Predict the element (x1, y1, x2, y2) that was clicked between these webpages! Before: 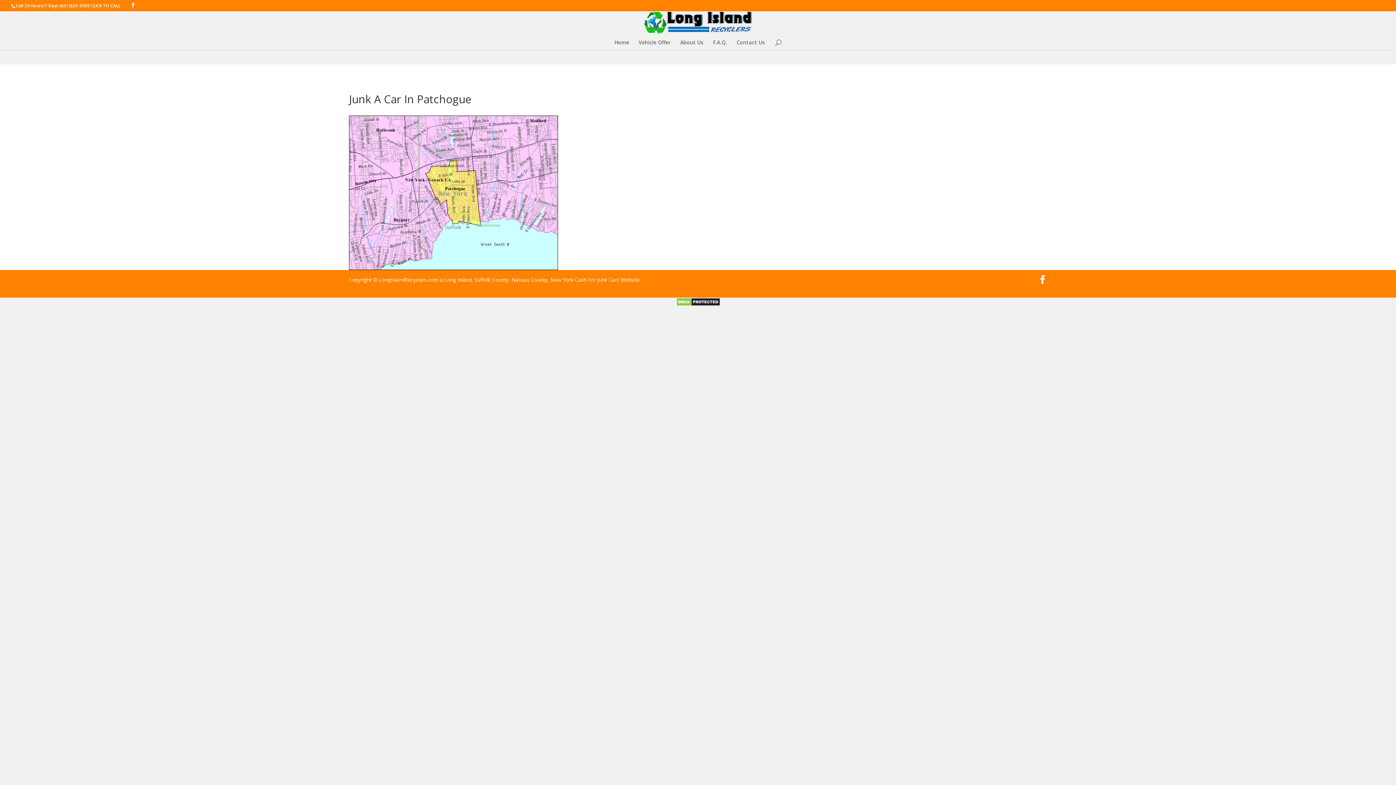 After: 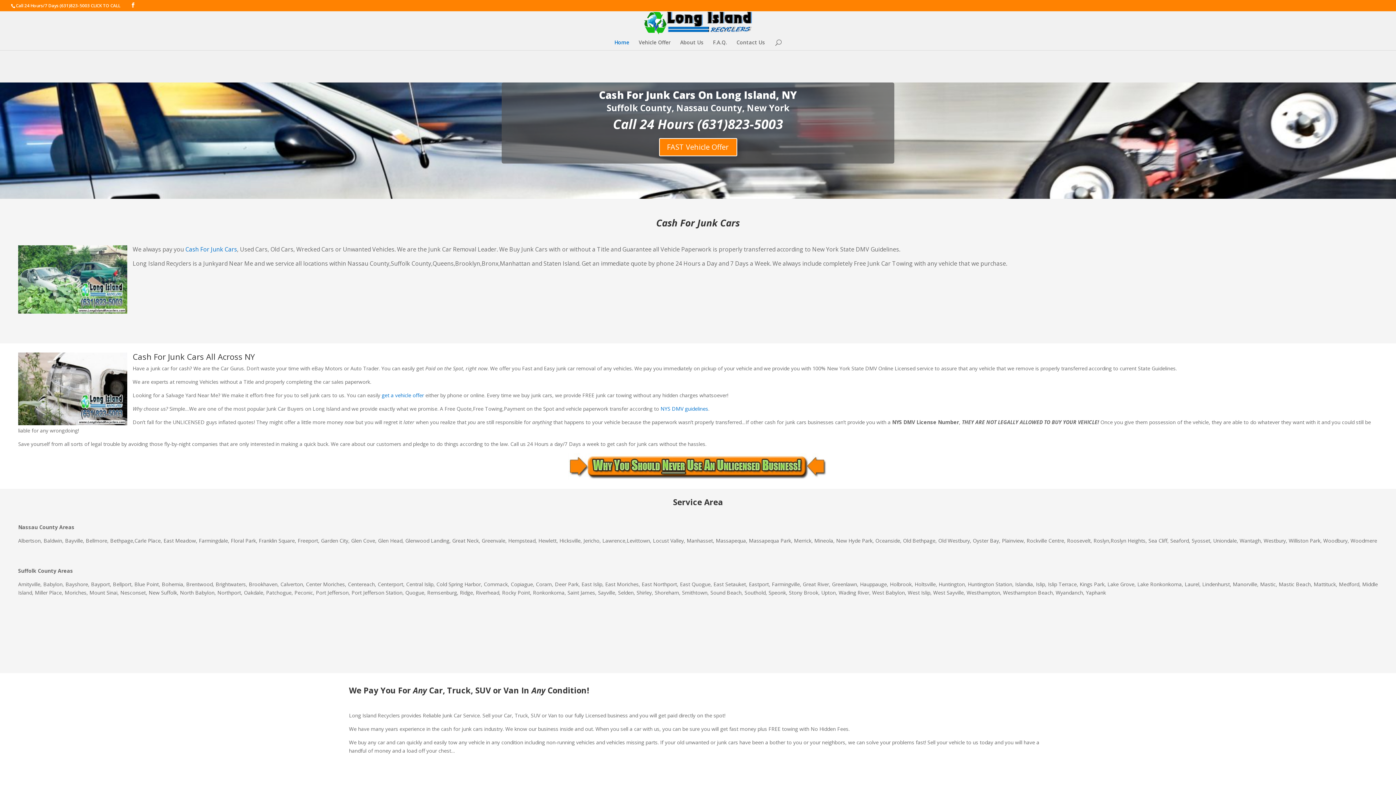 Action: label: Home bbox: (614, 40, 629, 50)